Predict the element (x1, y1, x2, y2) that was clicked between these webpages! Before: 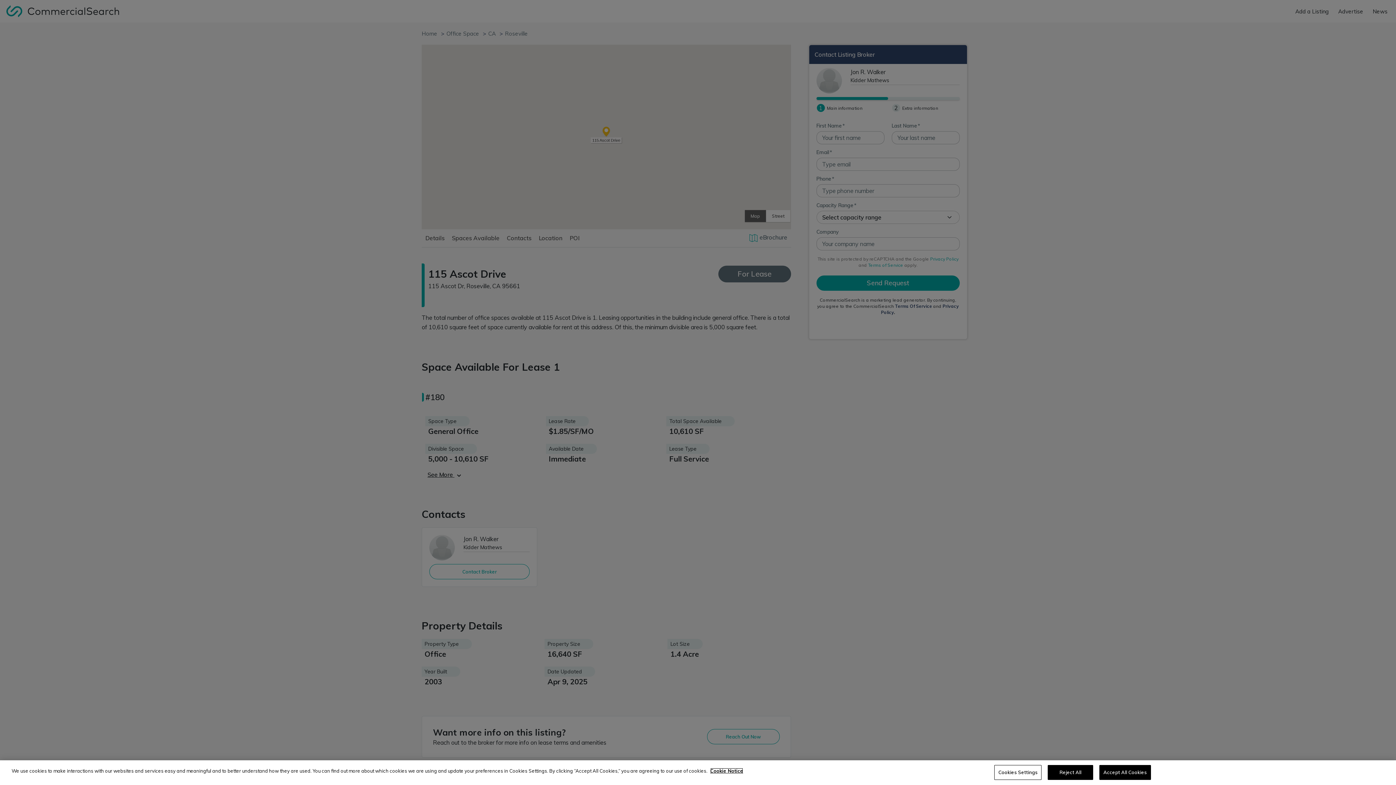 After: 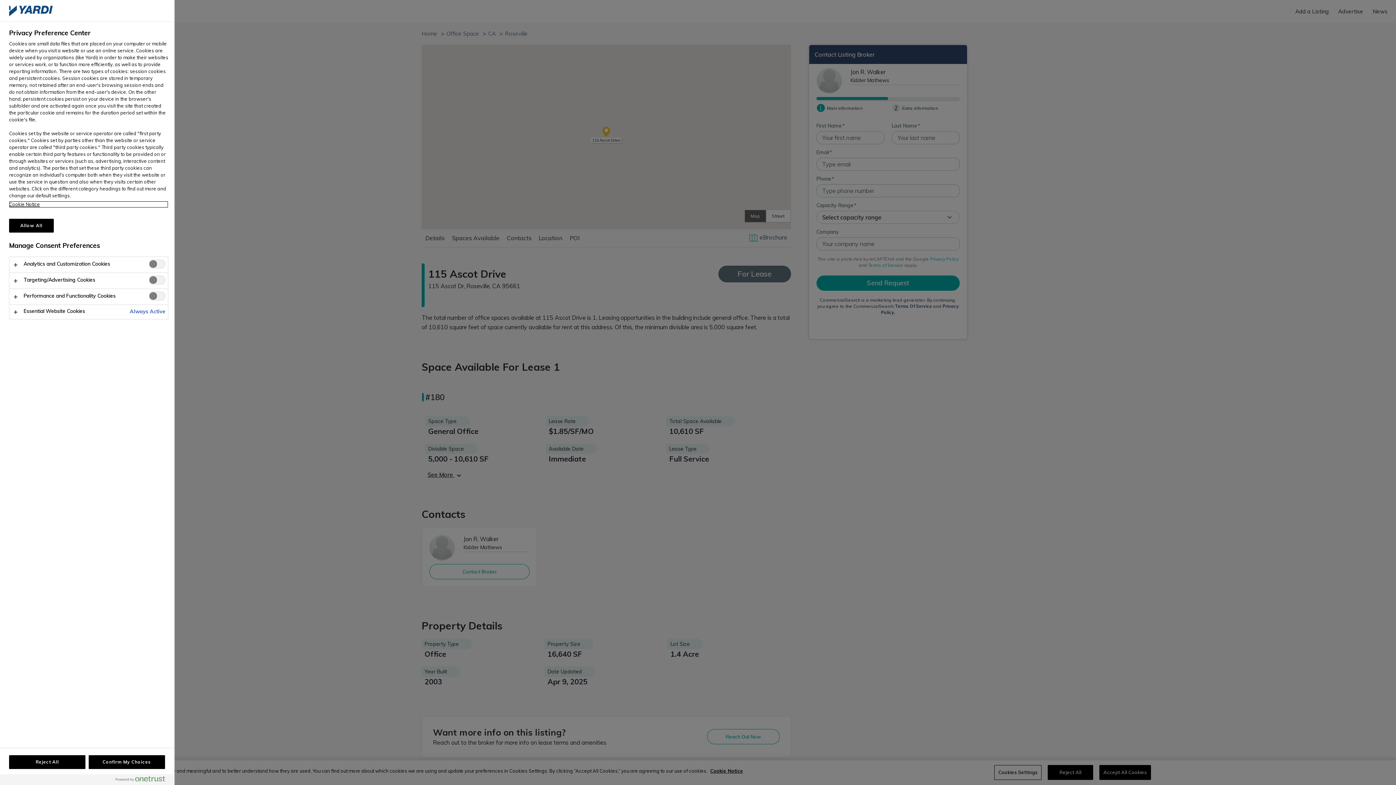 Action: bbox: (994, 765, 1041, 780) label: Cookies Settings